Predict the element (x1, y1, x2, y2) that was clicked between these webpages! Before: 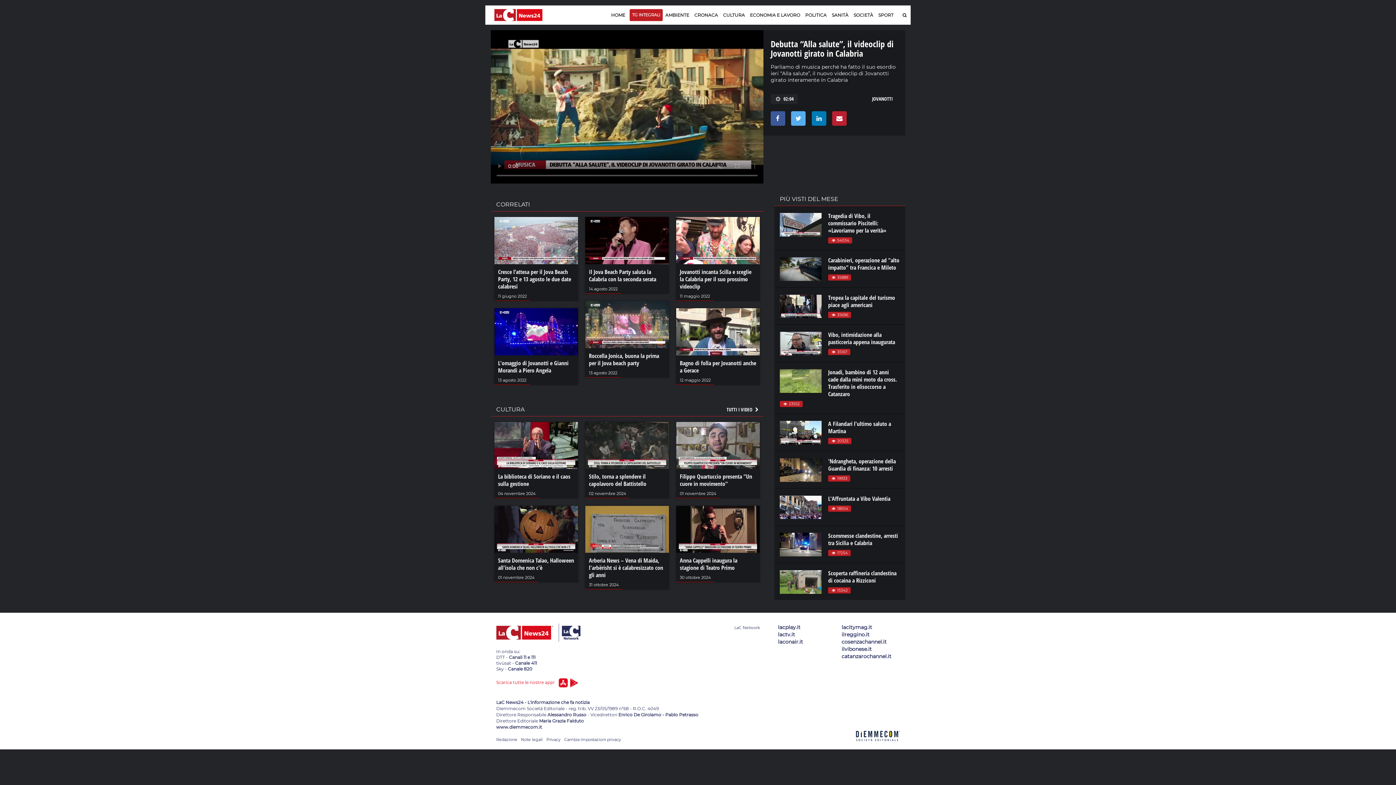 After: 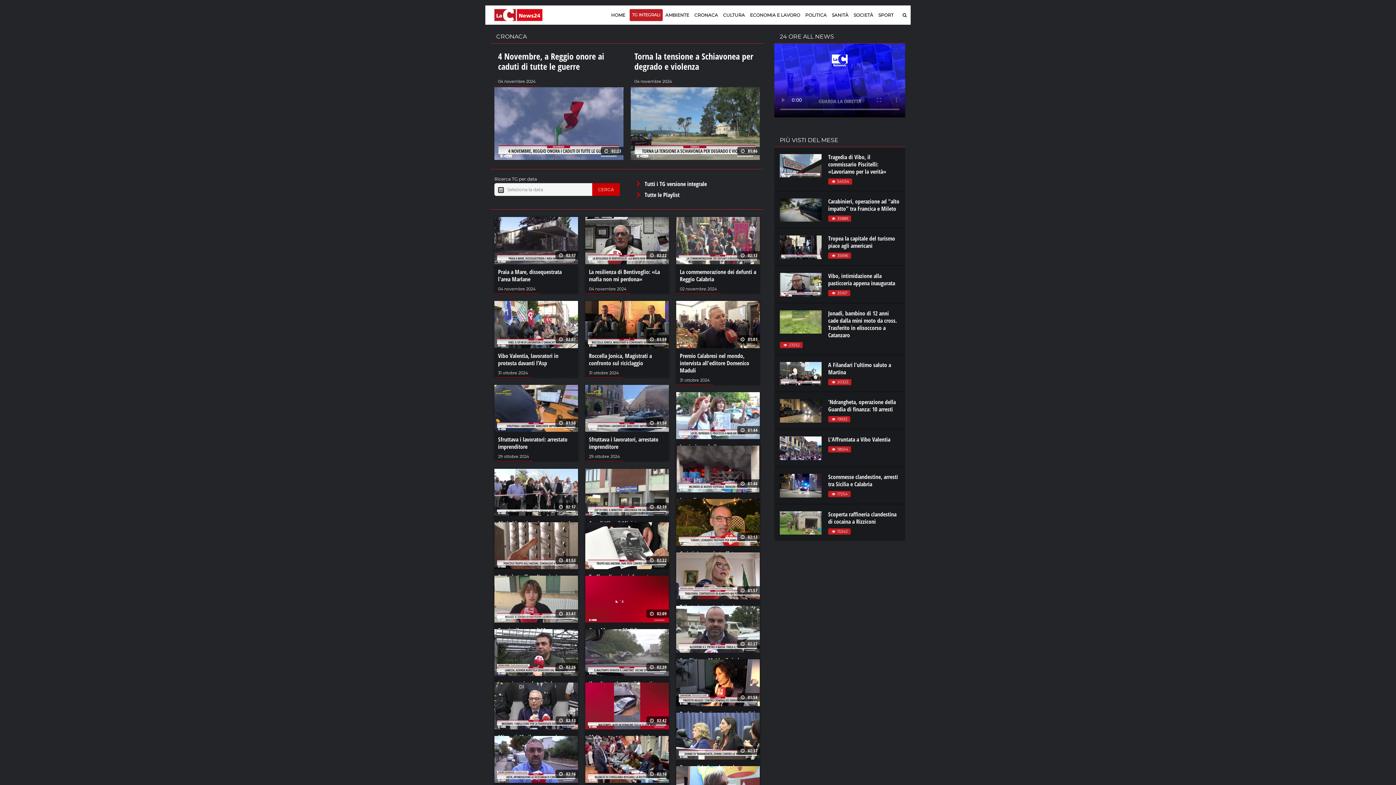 Action: bbox: (692, 9, 720, 21) label: CRONACA